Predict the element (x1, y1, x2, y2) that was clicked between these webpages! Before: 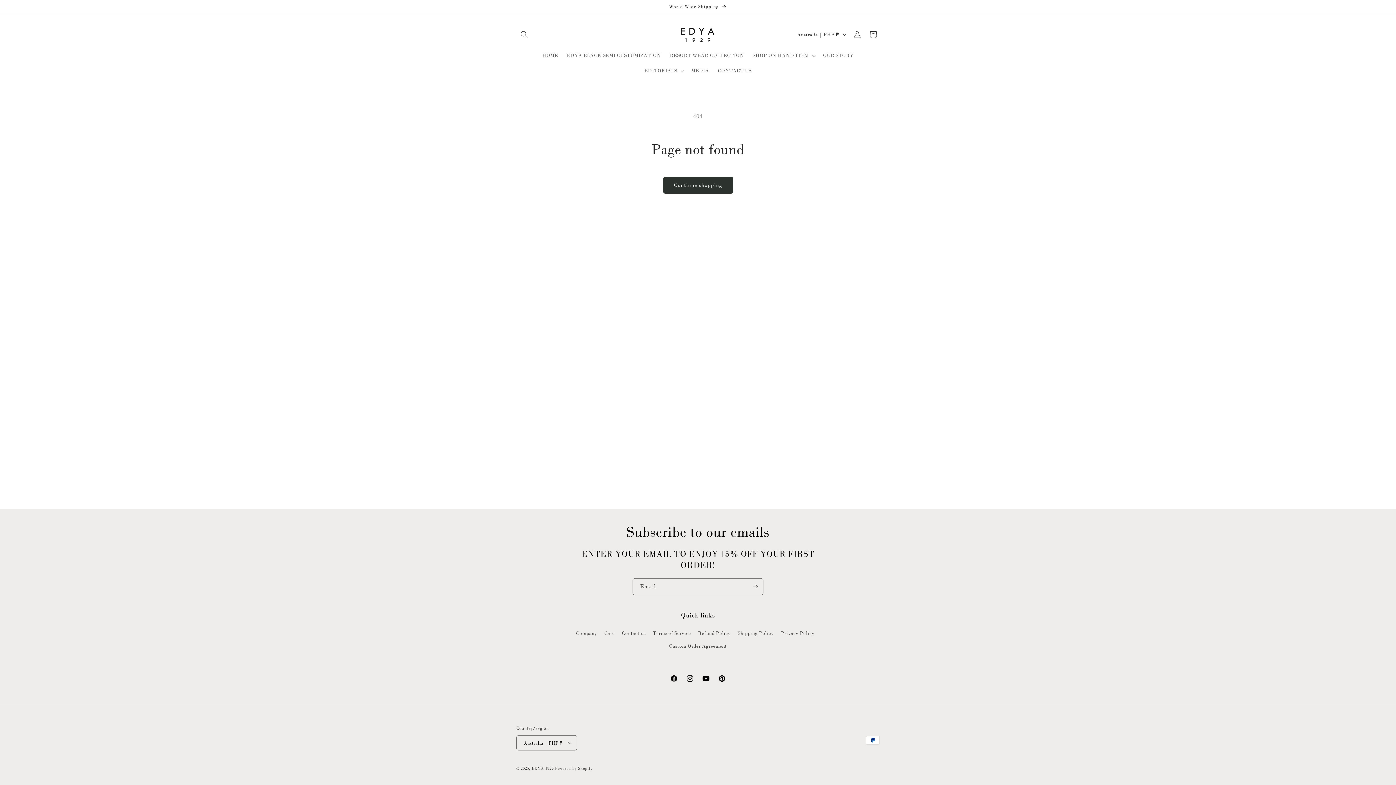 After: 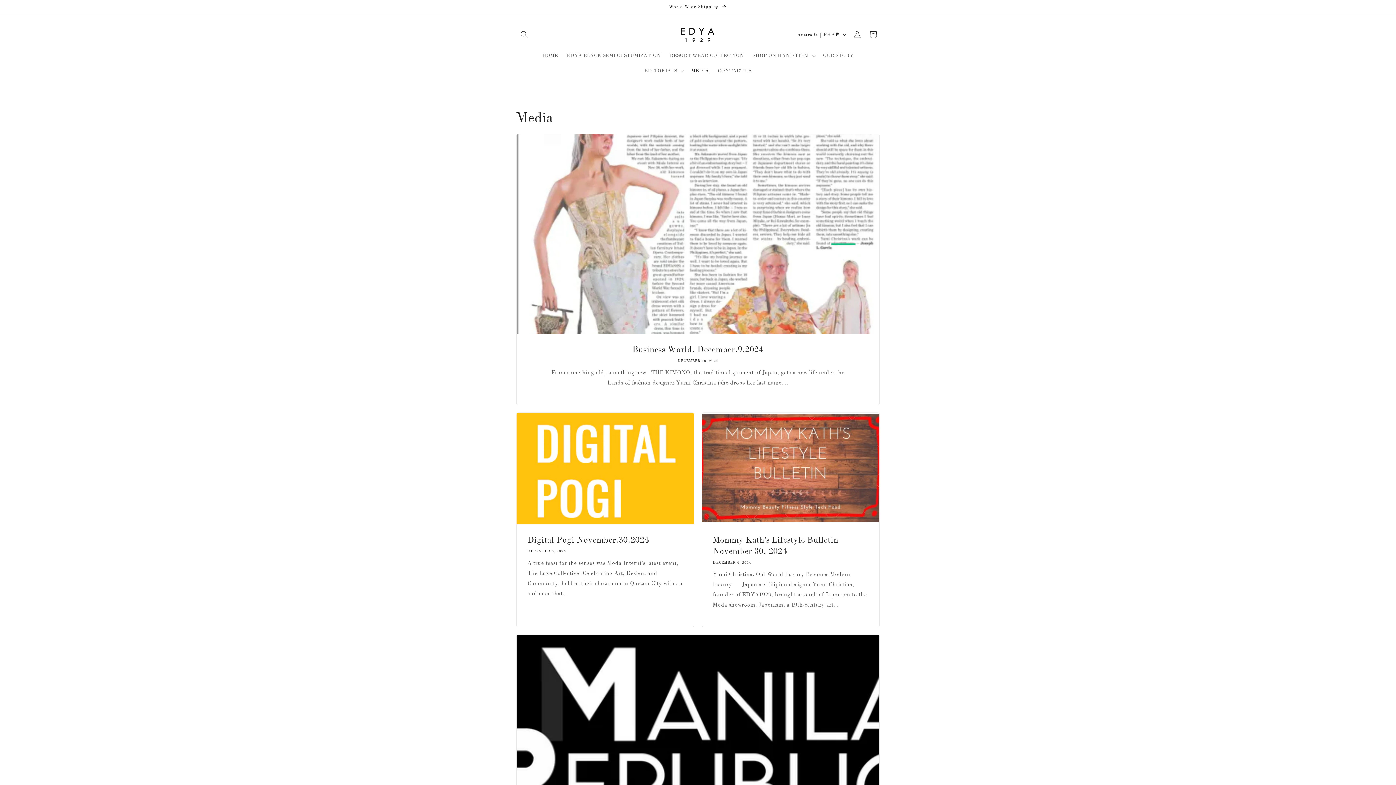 Action: label: MEDIA bbox: (687, 63, 713, 78)